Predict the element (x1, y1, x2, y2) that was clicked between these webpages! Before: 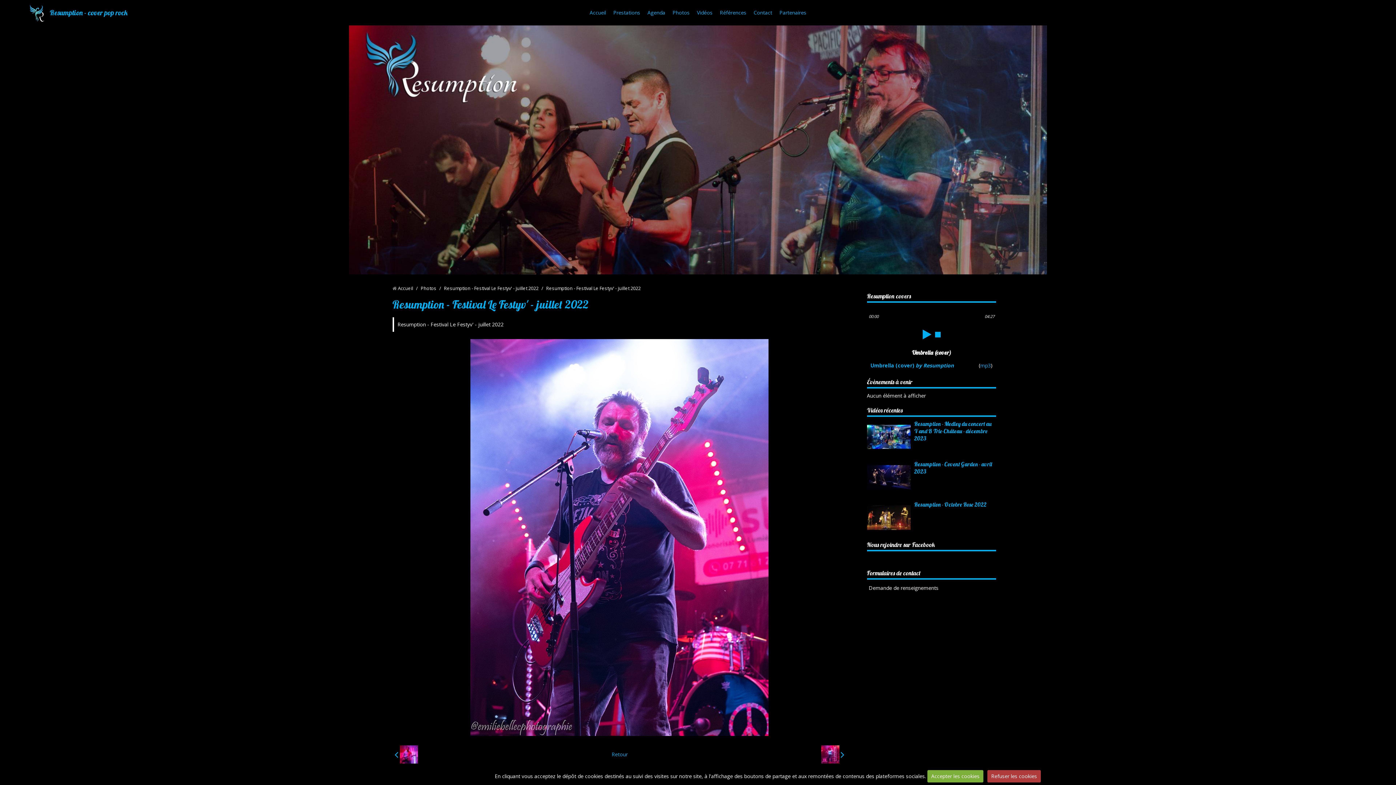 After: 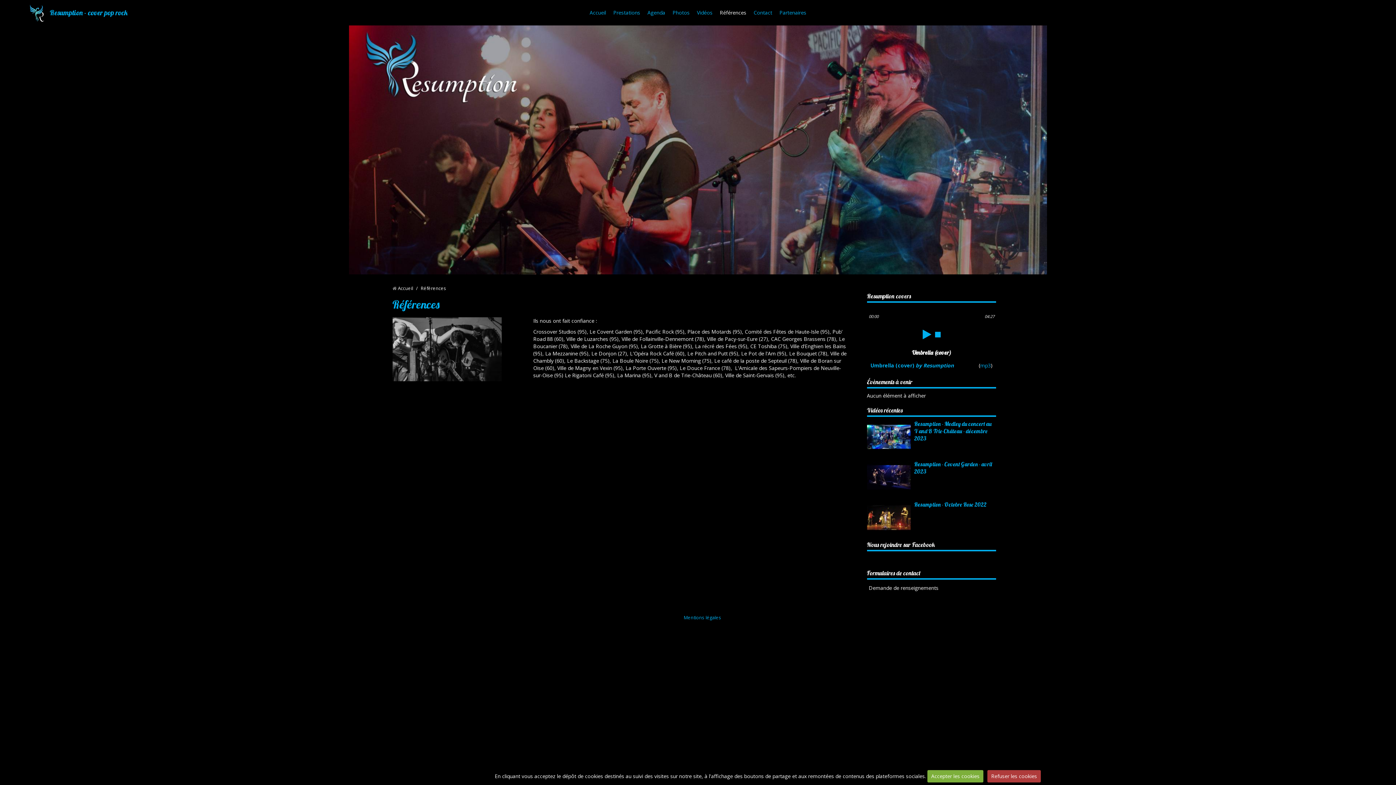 Action: bbox: (716, 0, 750, 25) label: Références